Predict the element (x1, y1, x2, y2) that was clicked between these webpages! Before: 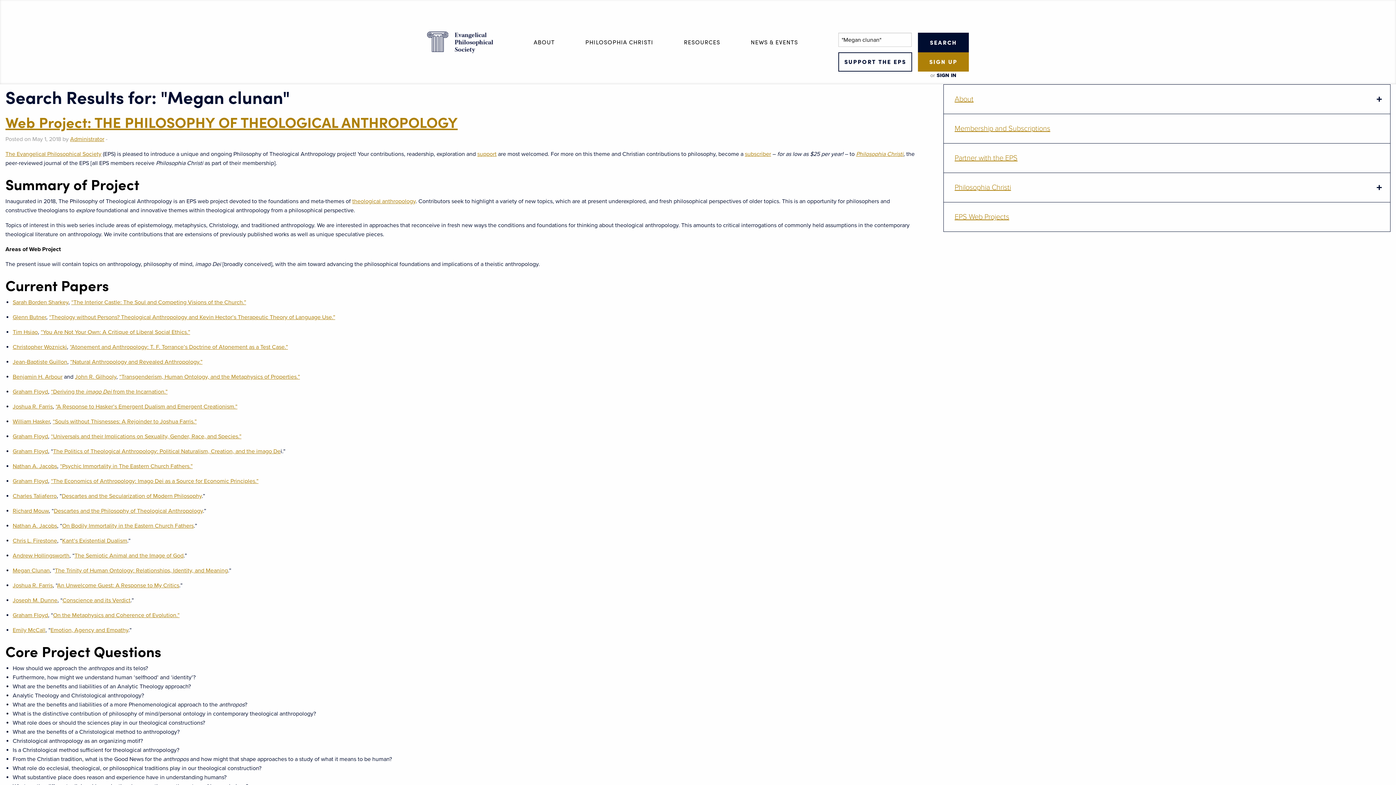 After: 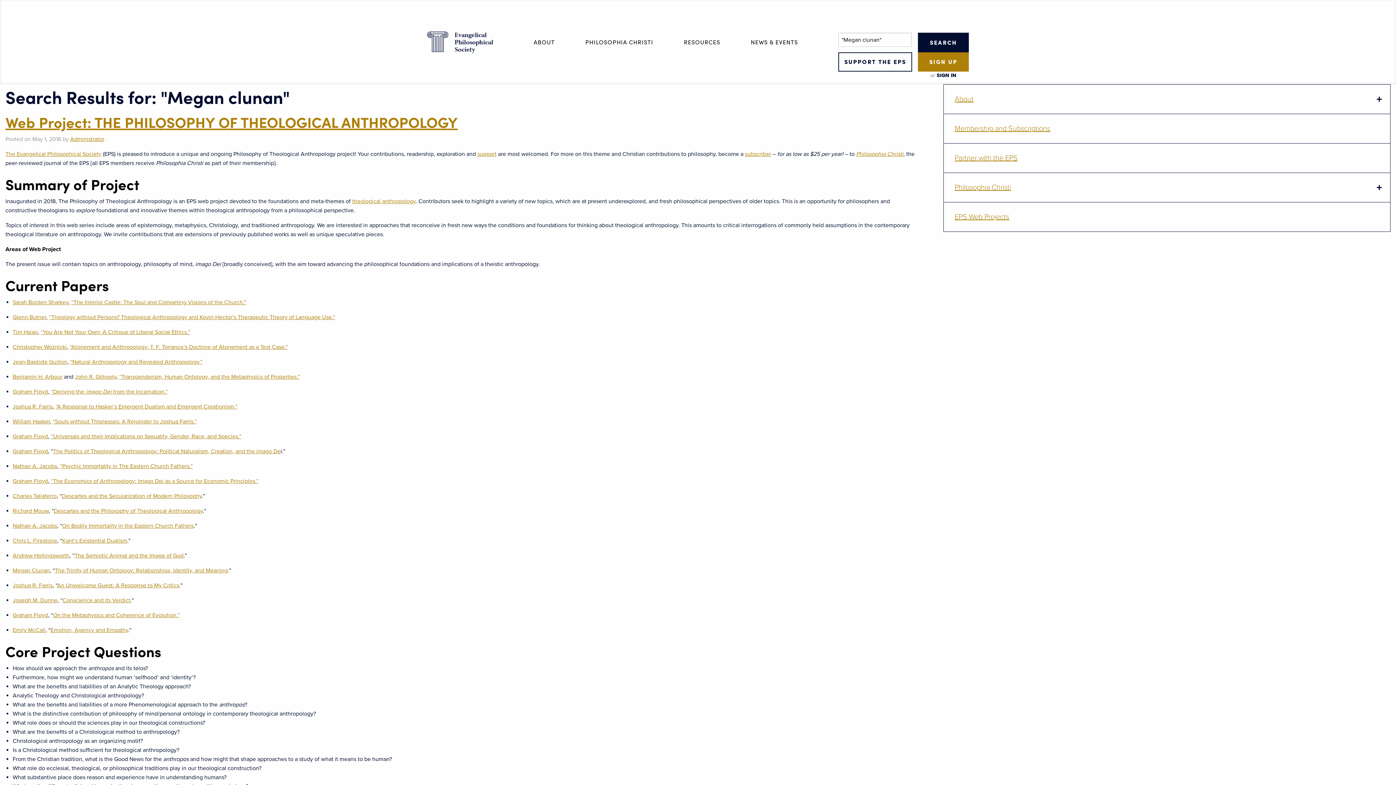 Action: bbox: (57, 582, 179, 589) label: An Unwelcome Guest: A Response to My Critics